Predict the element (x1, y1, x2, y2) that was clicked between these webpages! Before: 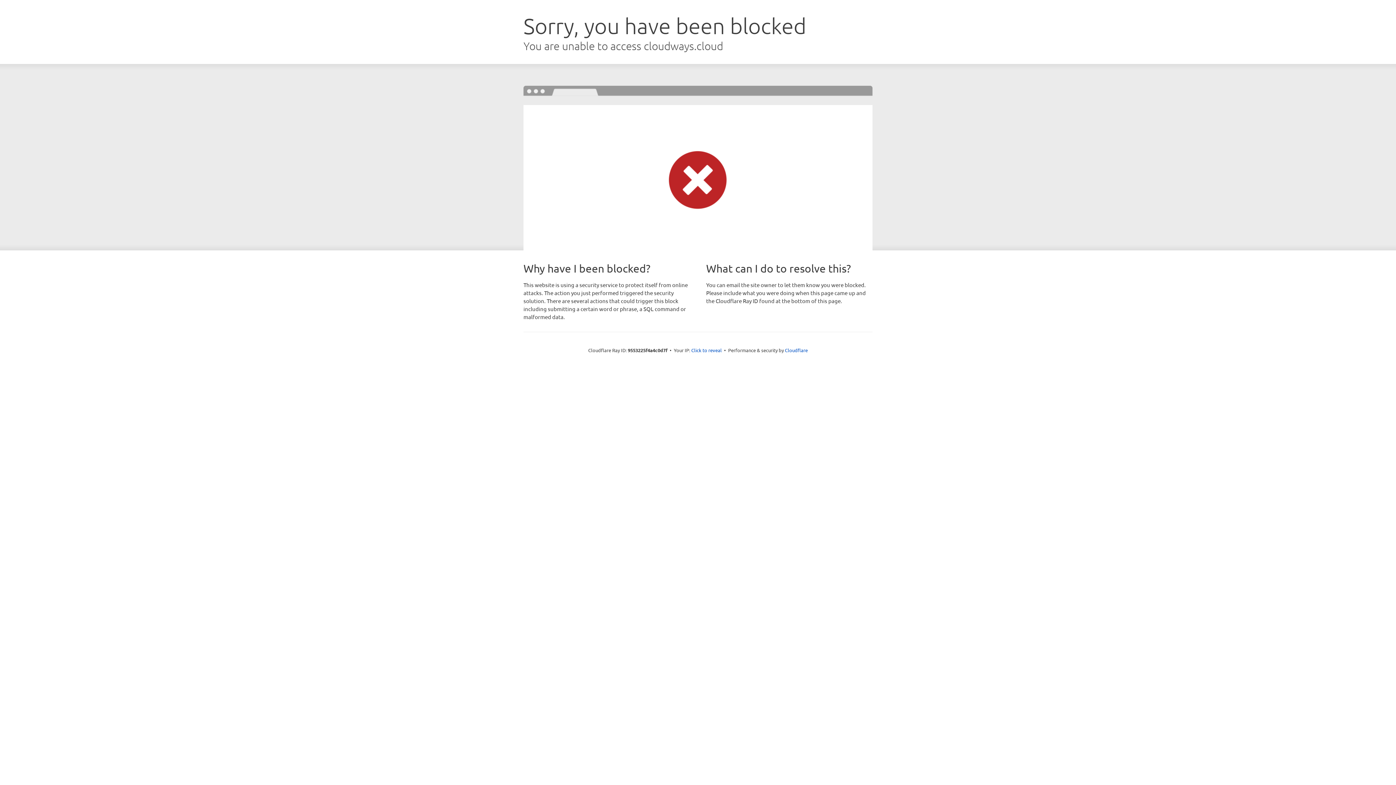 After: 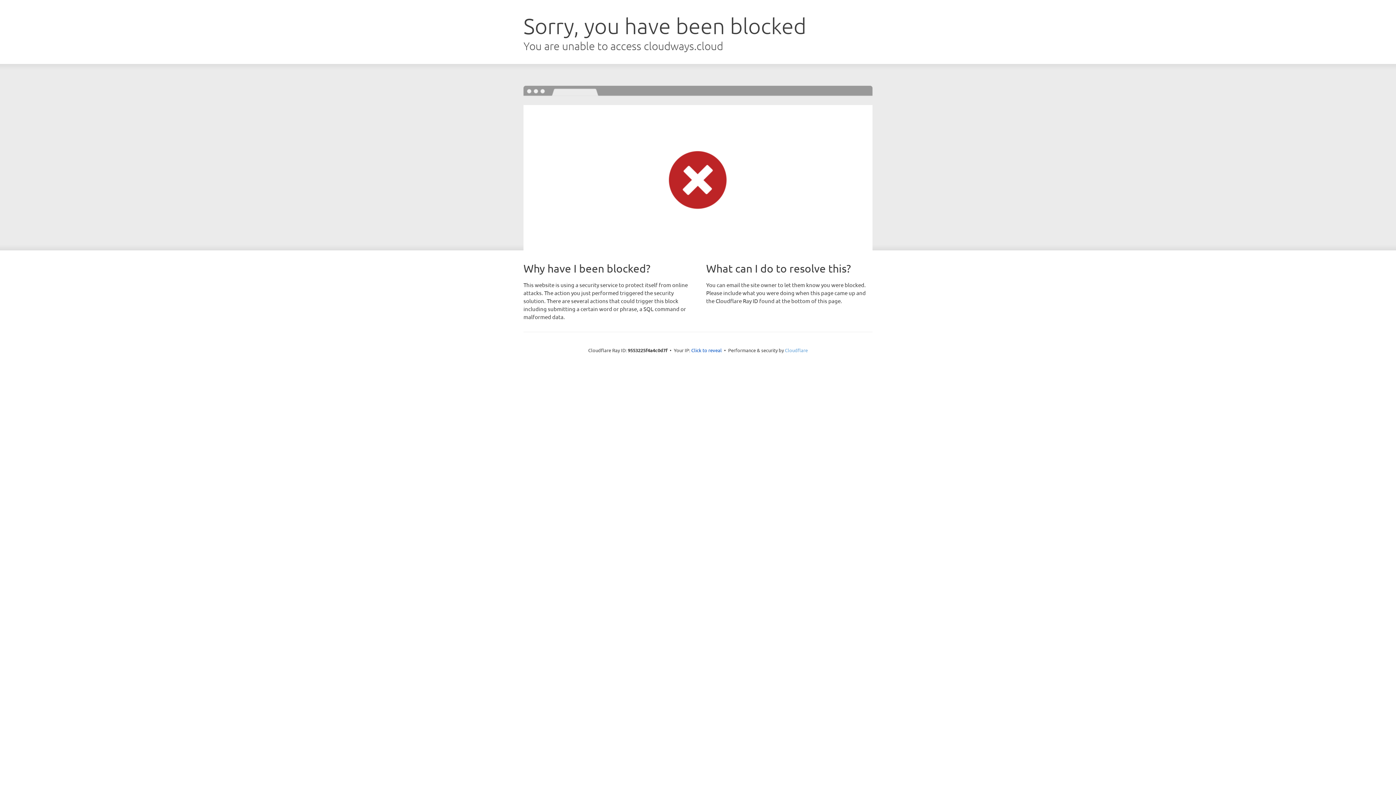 Action: bbox: (785, 347, 808, 353) label: Cloudflare